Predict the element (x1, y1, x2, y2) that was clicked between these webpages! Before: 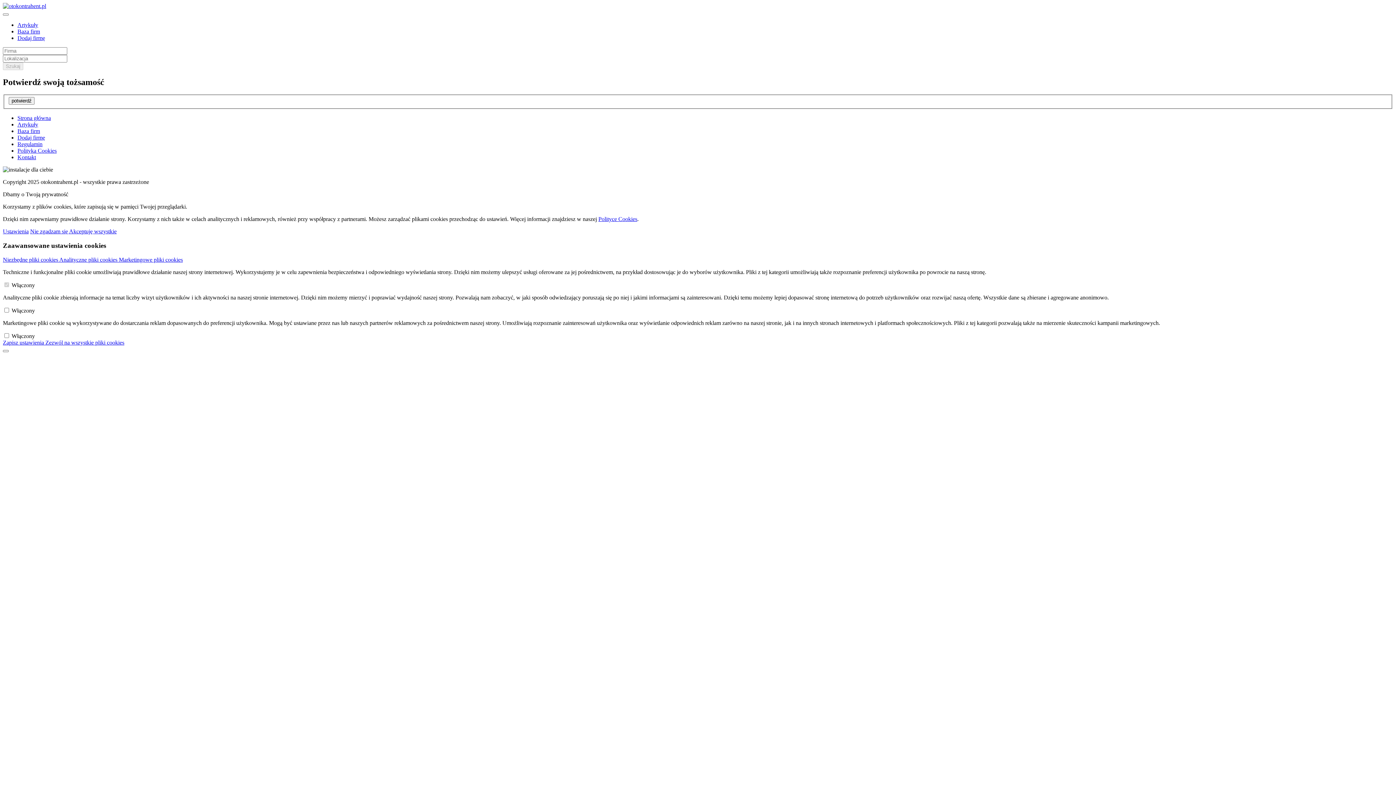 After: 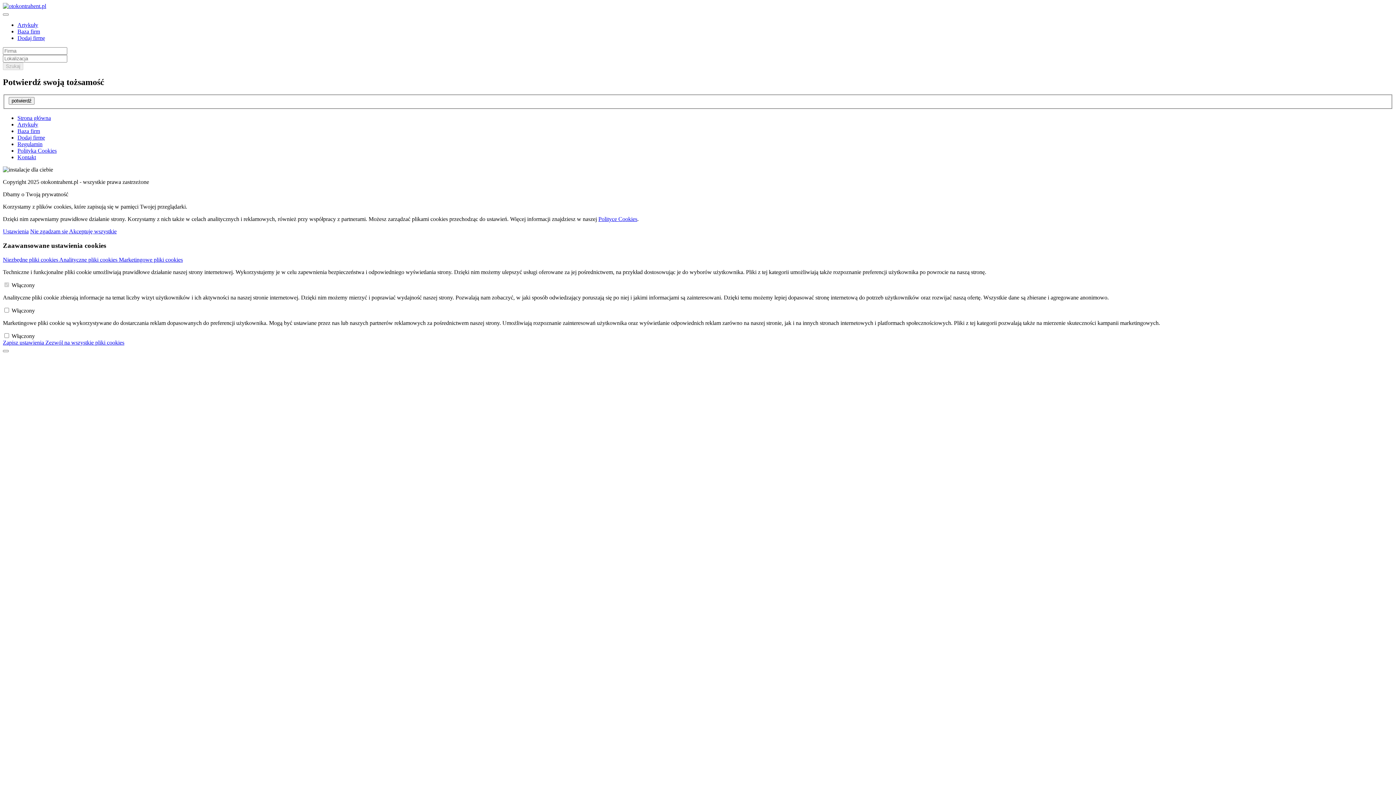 Action: label: Zezwól na wszystkie pliki cookies bbox: (45, 339, 124, 345)